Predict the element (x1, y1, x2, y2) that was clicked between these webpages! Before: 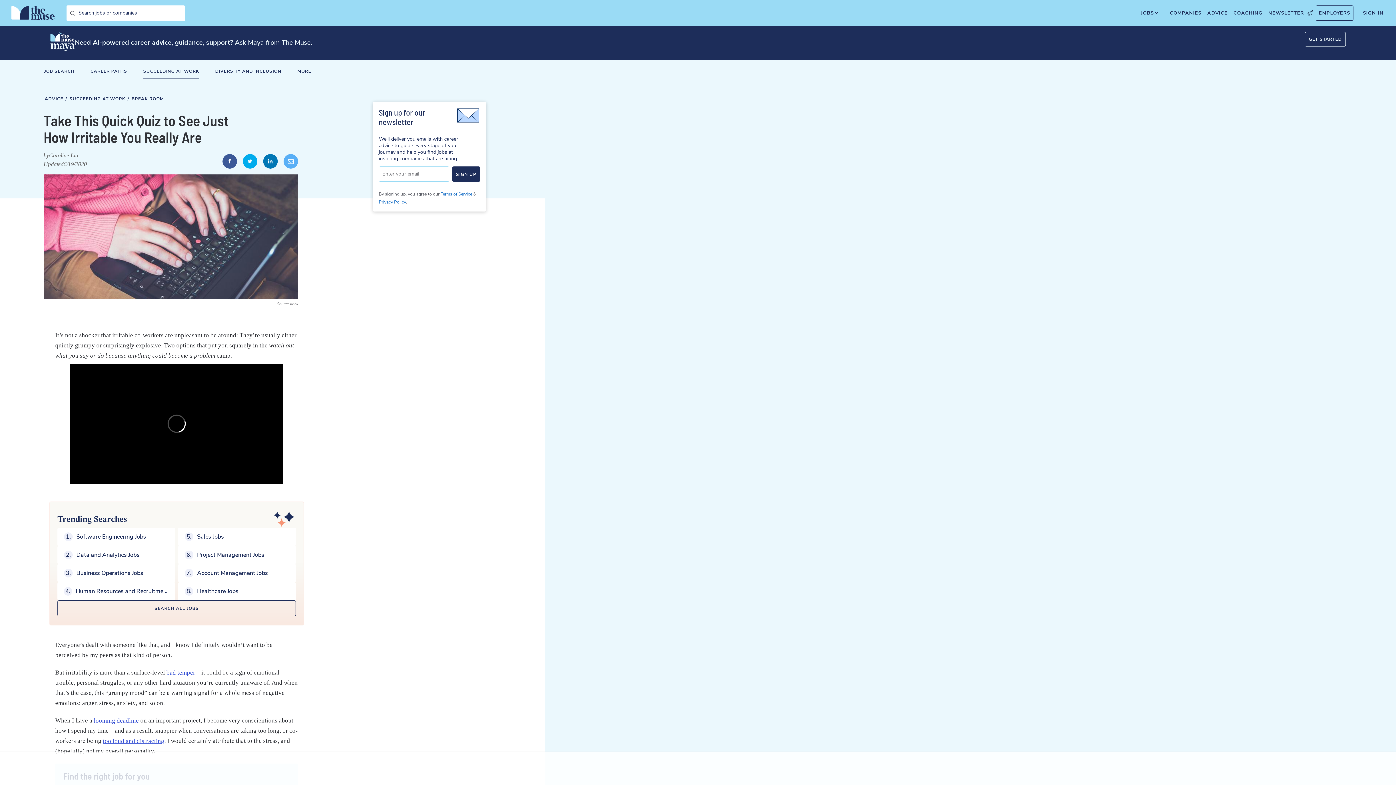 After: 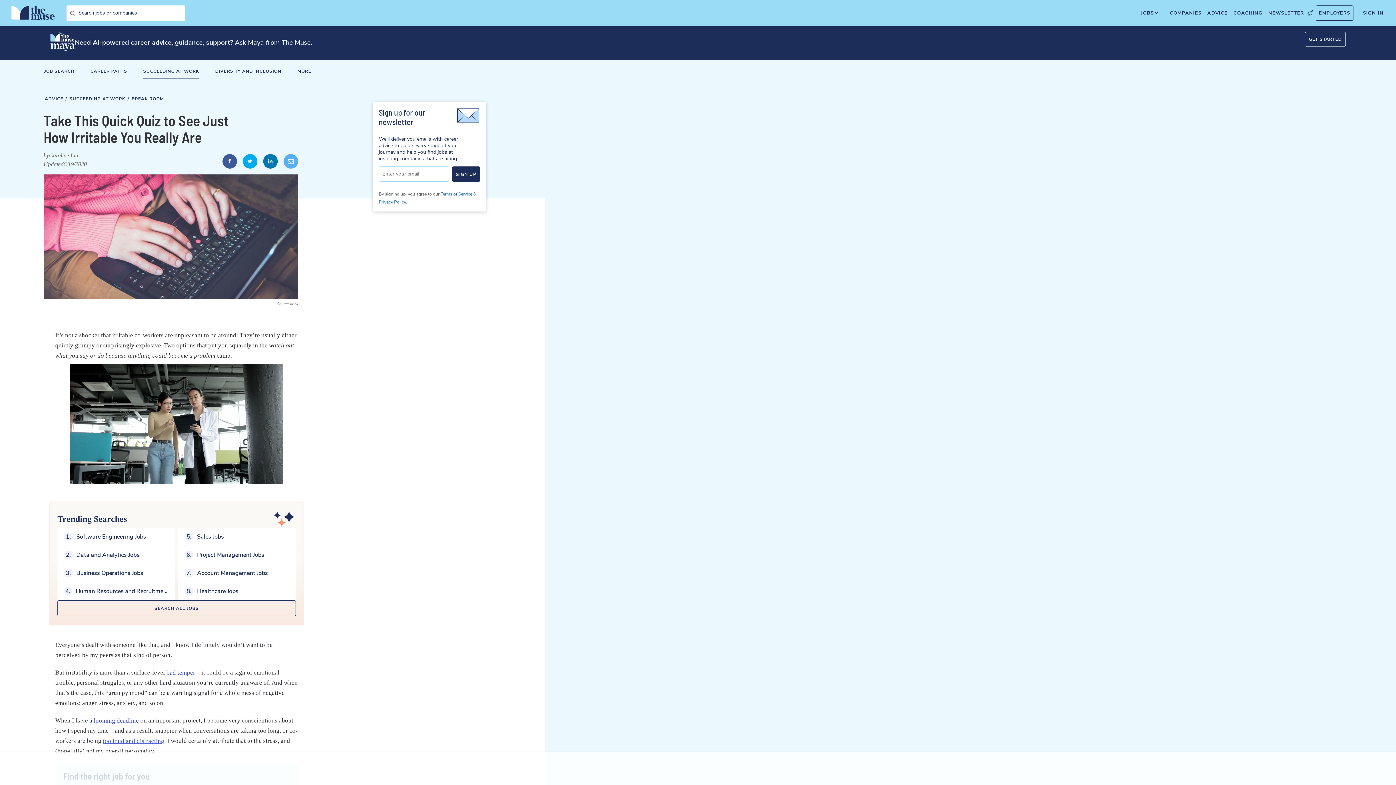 Action: label: email bbox: (283, 154, 298, 168)